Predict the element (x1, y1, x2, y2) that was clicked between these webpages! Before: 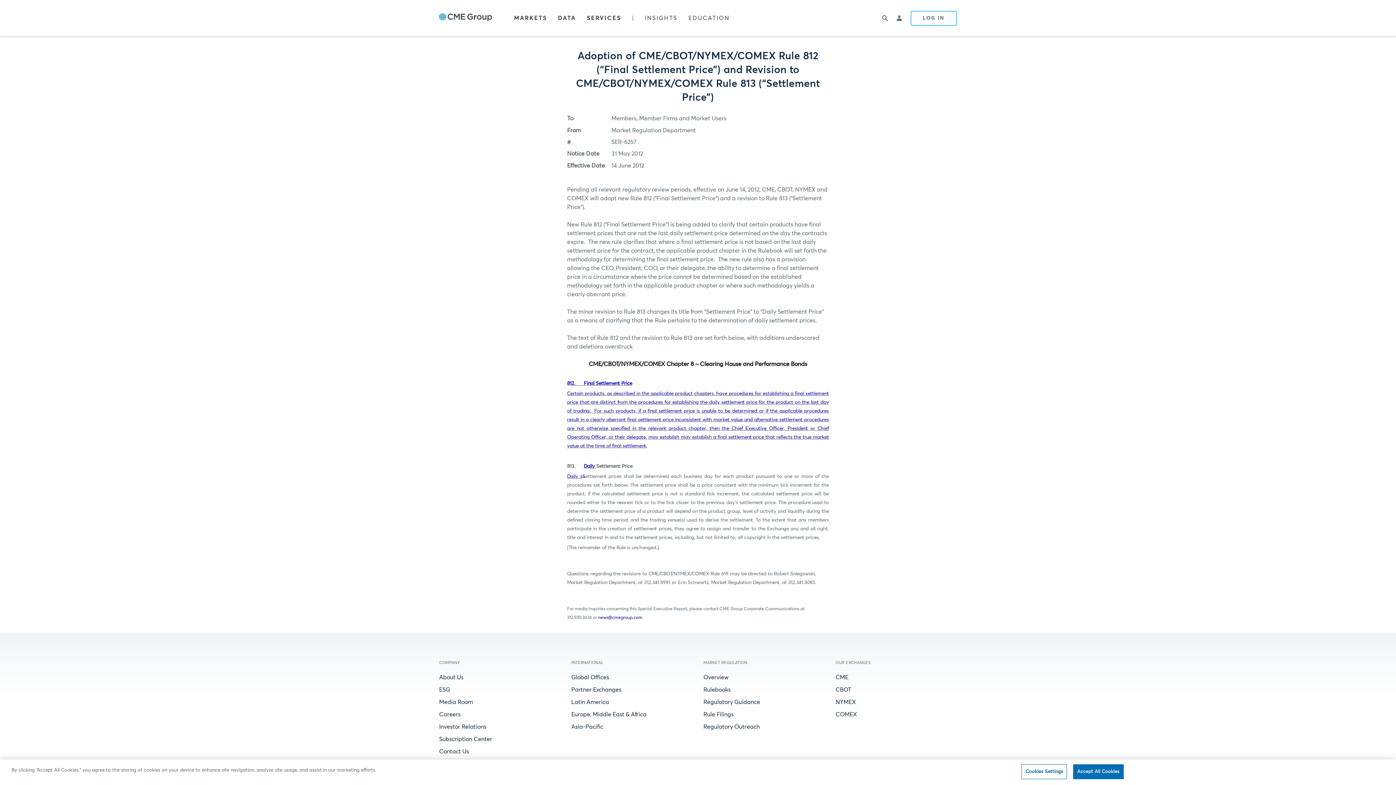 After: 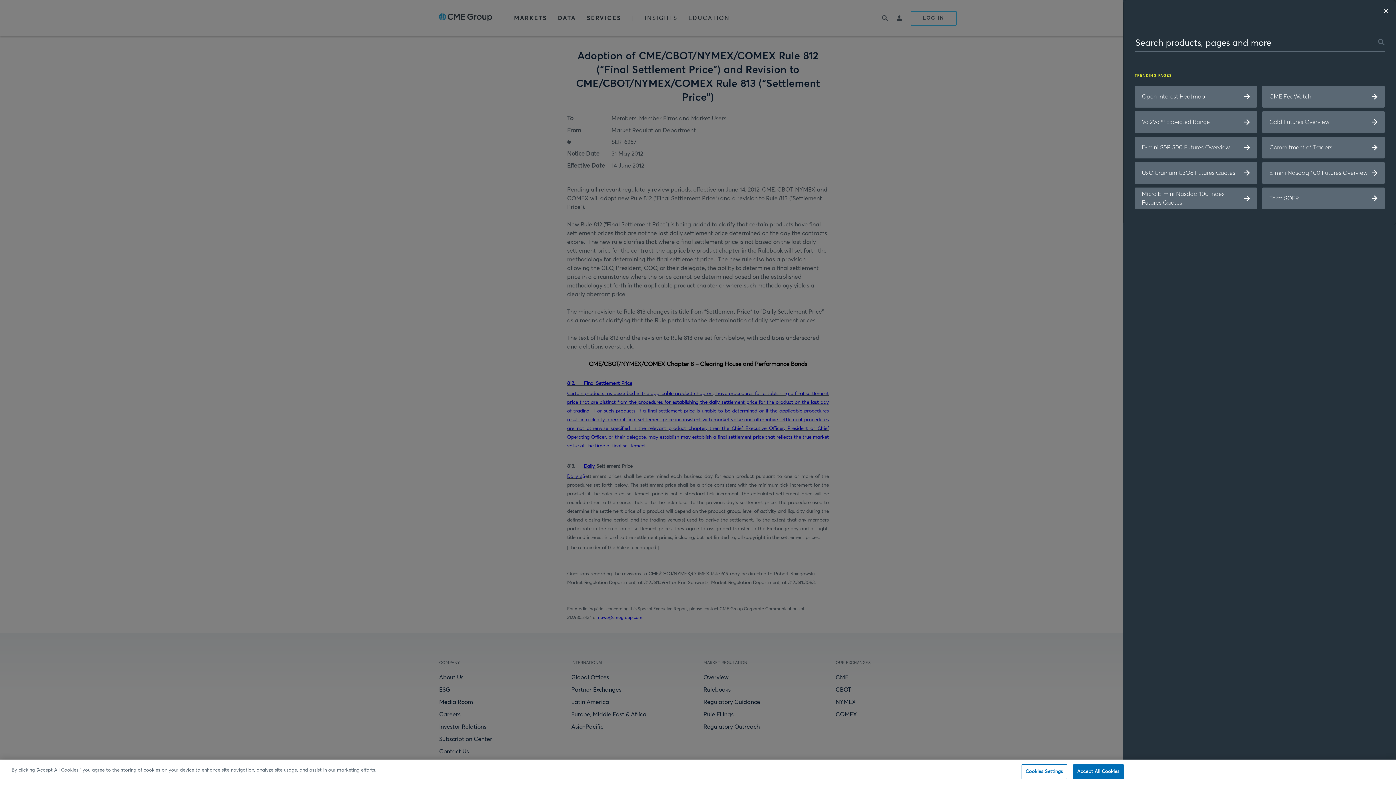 Action: label: Open search bbox: (878, 9, 892, 27)